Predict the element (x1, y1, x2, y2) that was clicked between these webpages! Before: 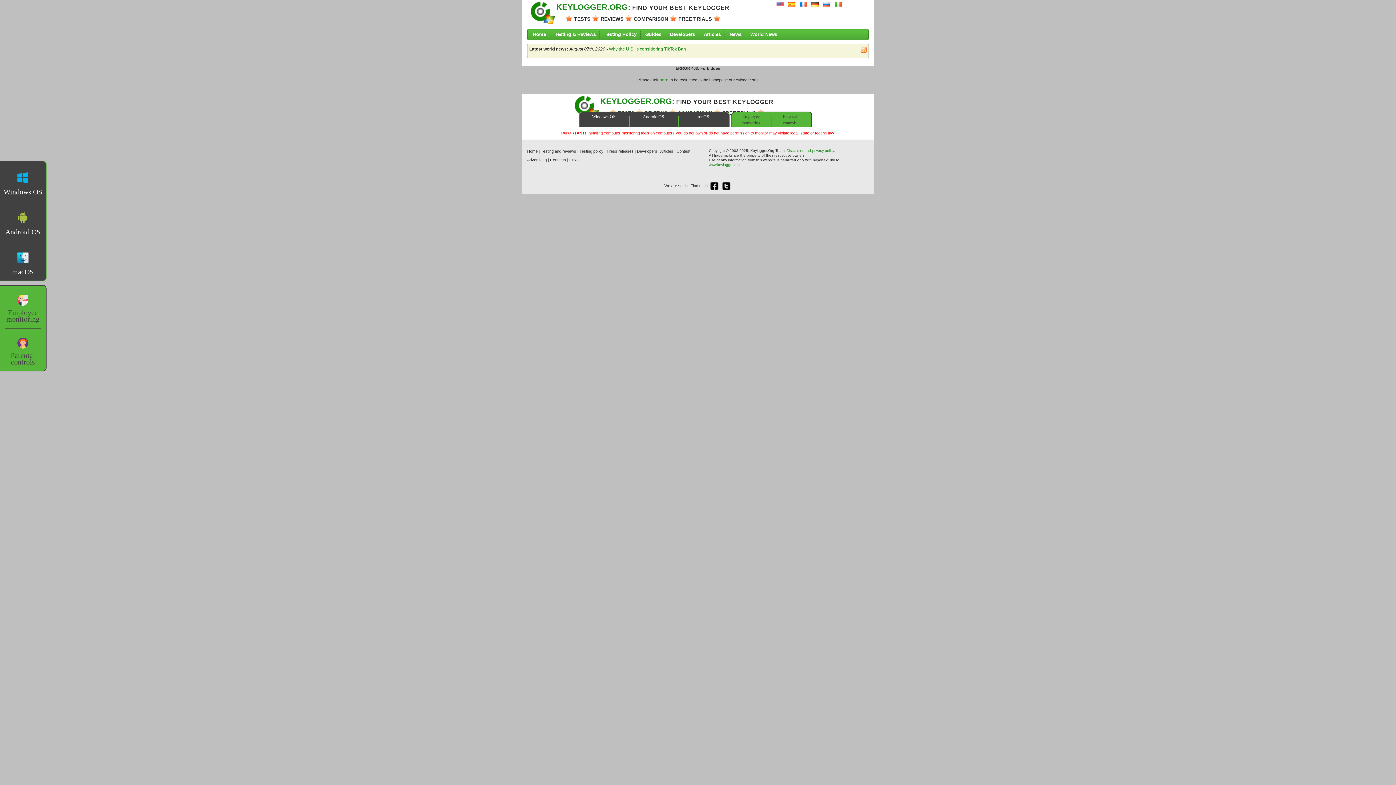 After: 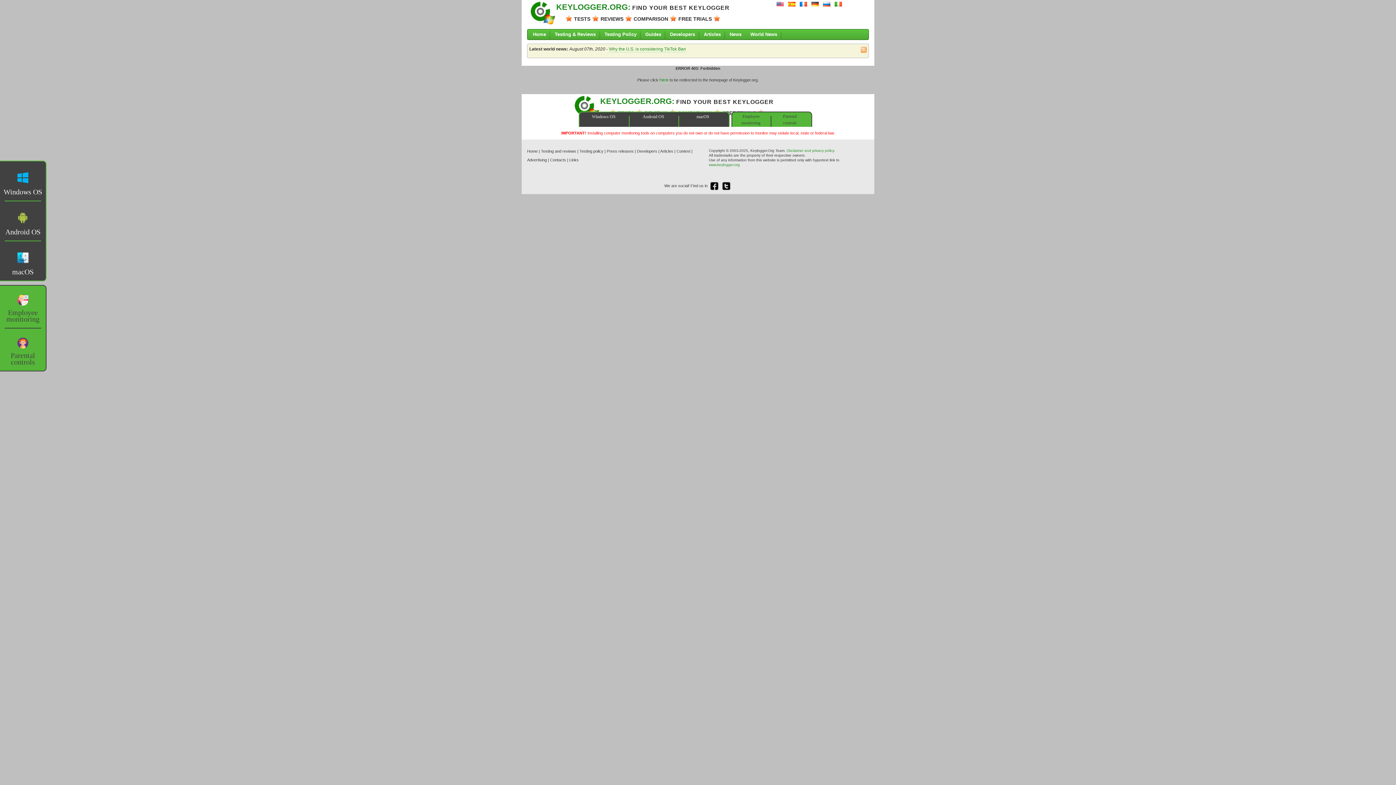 Action: bbox: (811, 1, 819, 6)